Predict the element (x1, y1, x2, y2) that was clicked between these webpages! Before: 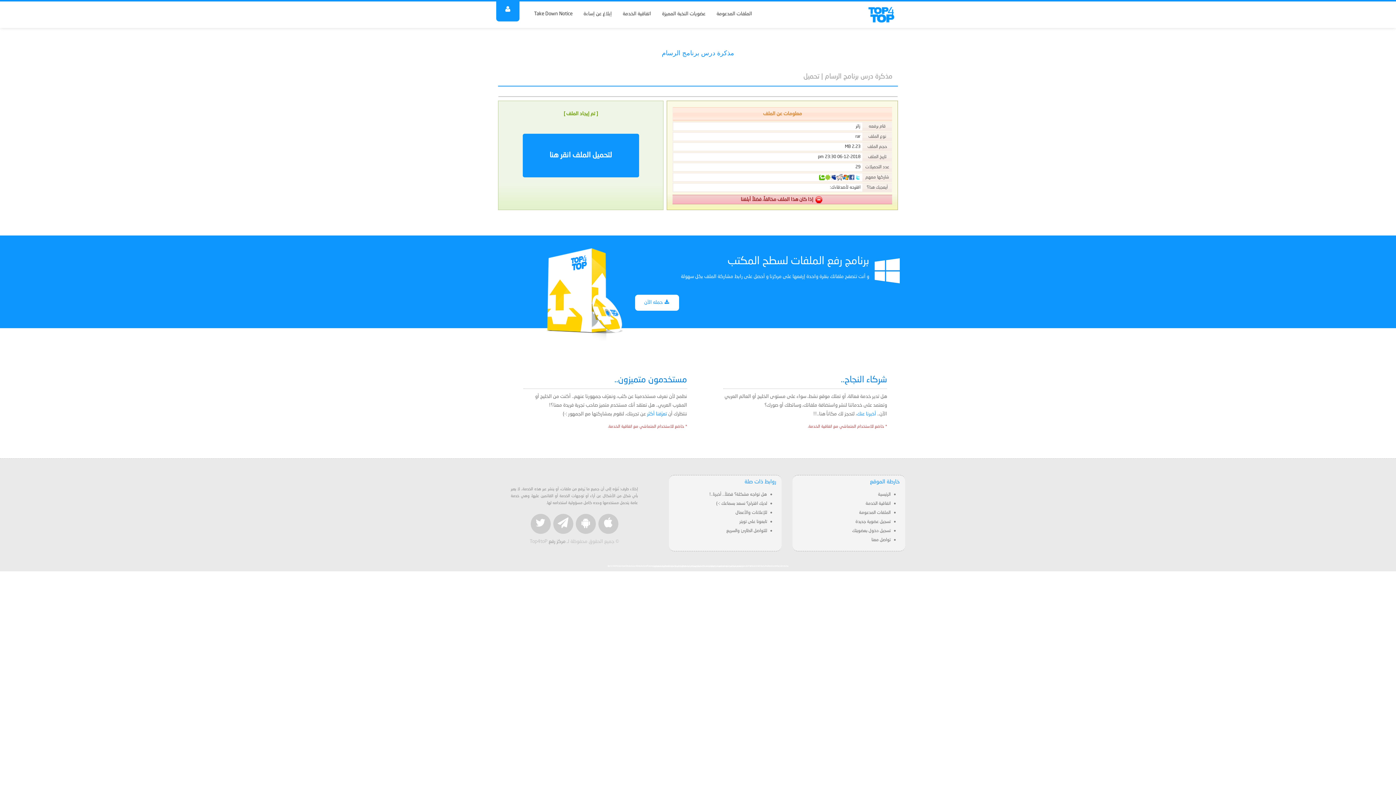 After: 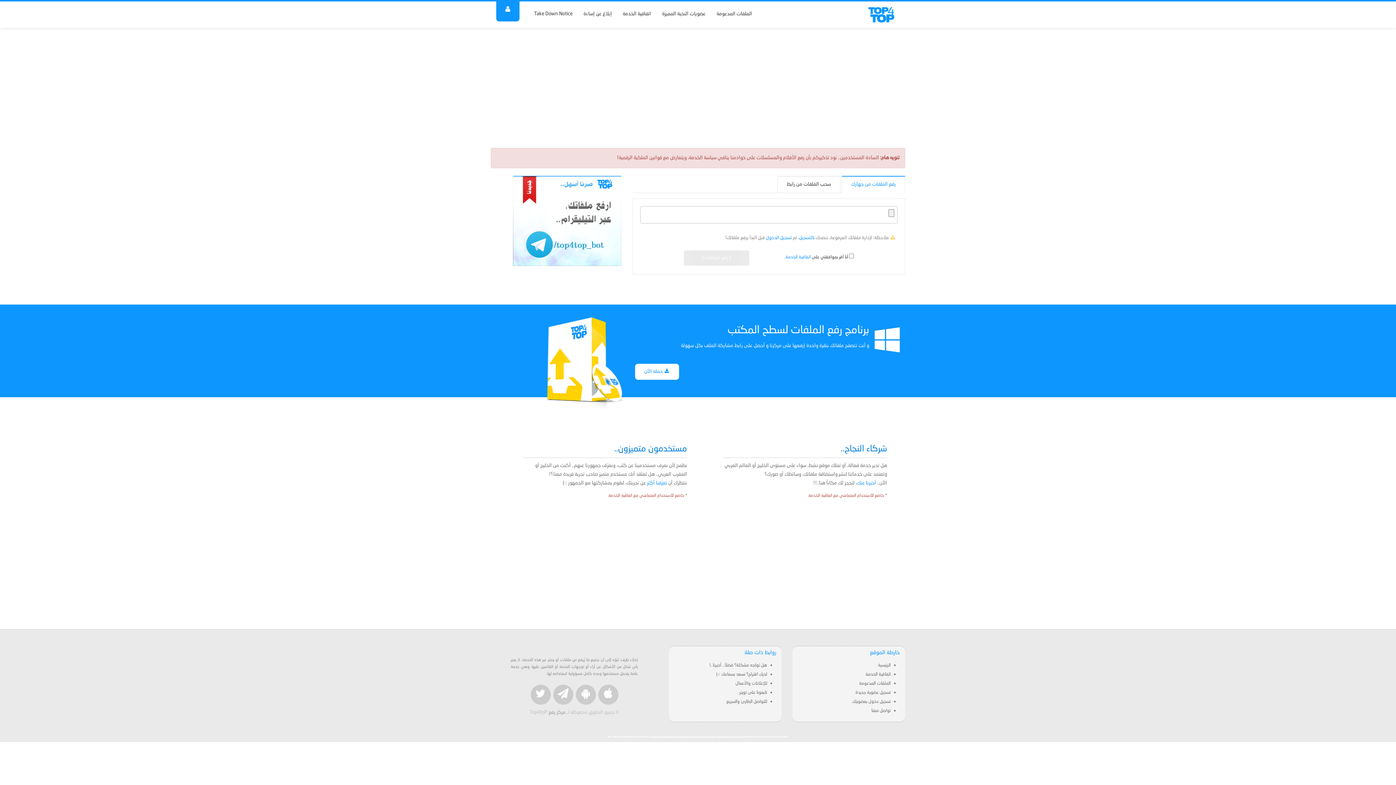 Action: label: مركز رفع mp4 bbox: (757, 565, 765, 567)